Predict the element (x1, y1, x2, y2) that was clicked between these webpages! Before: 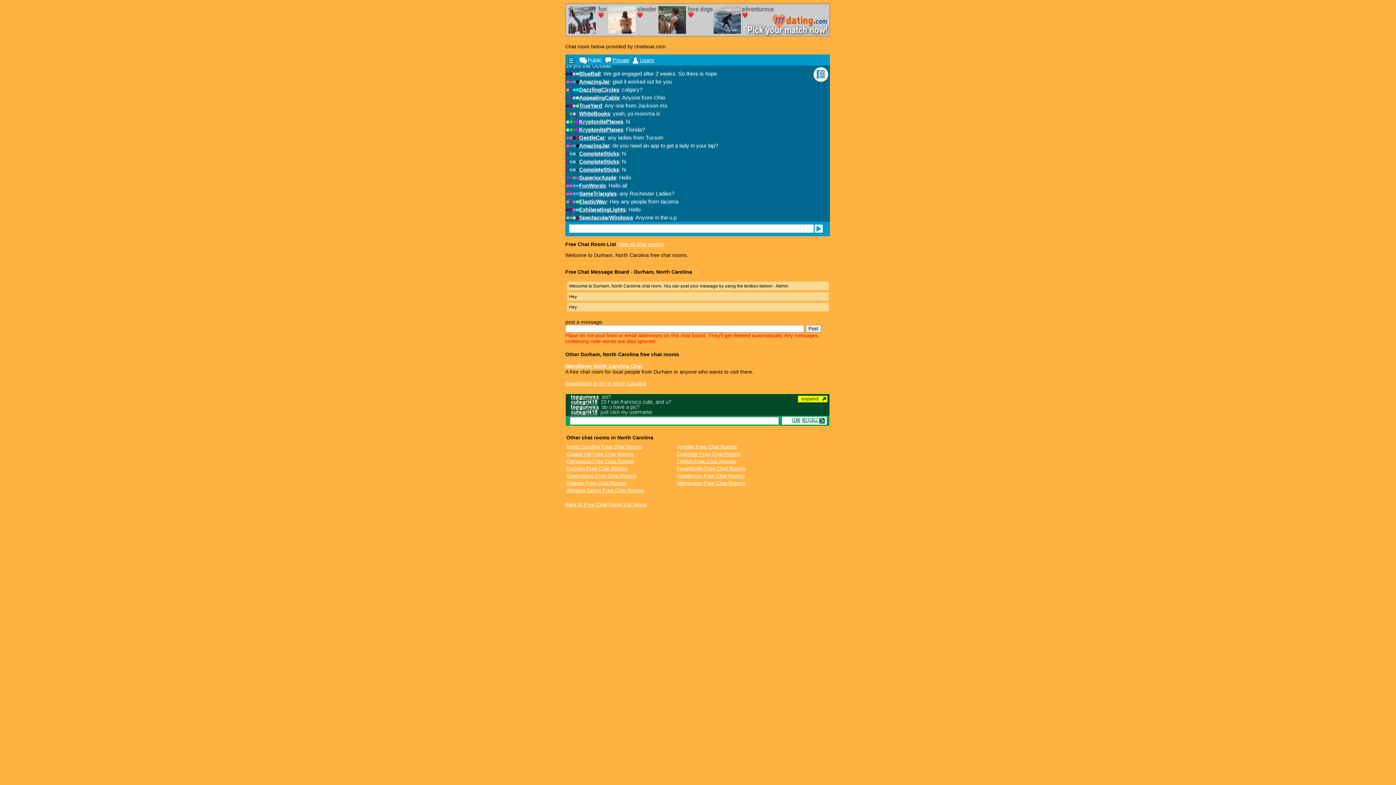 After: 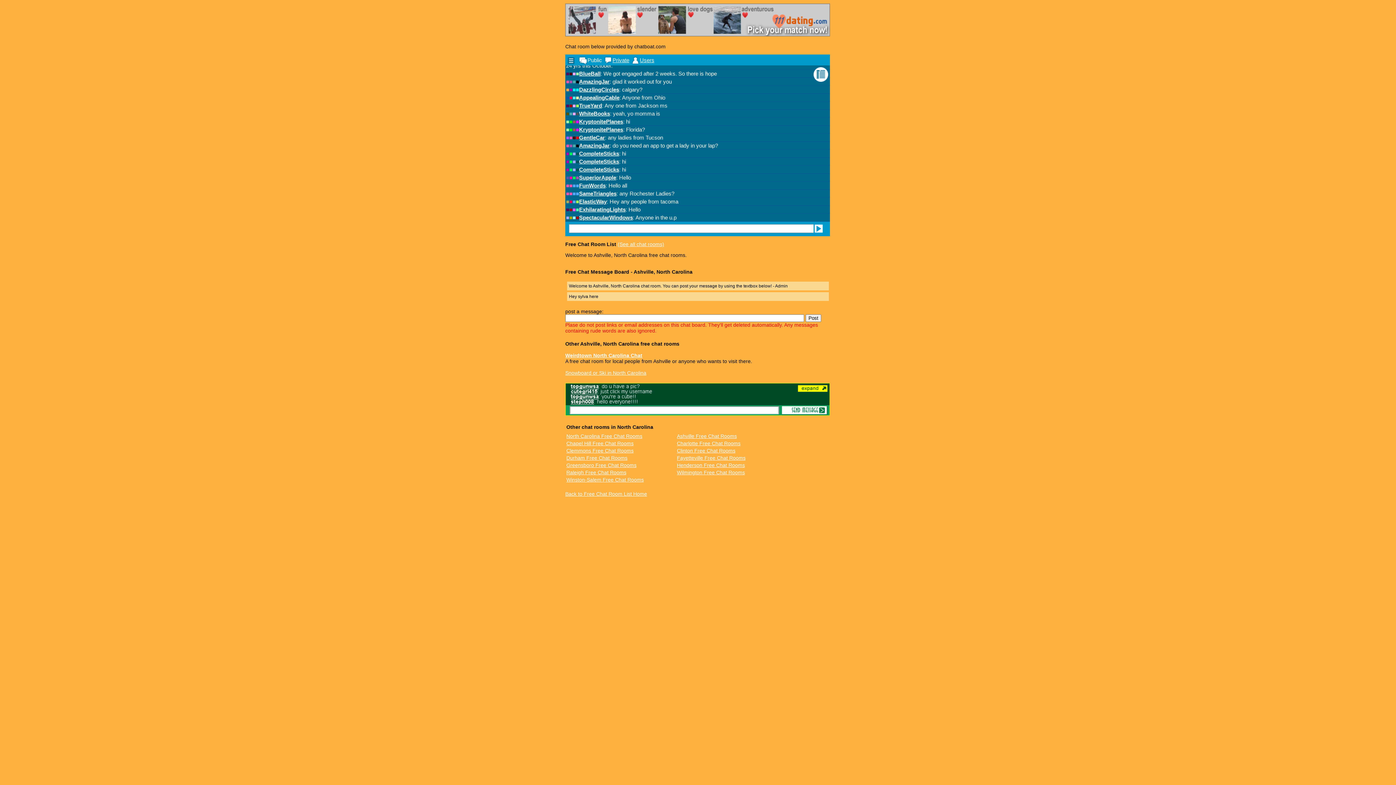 Action: bbox: (677, 444, 737, 449) label: Ashville Free Chat Rooms